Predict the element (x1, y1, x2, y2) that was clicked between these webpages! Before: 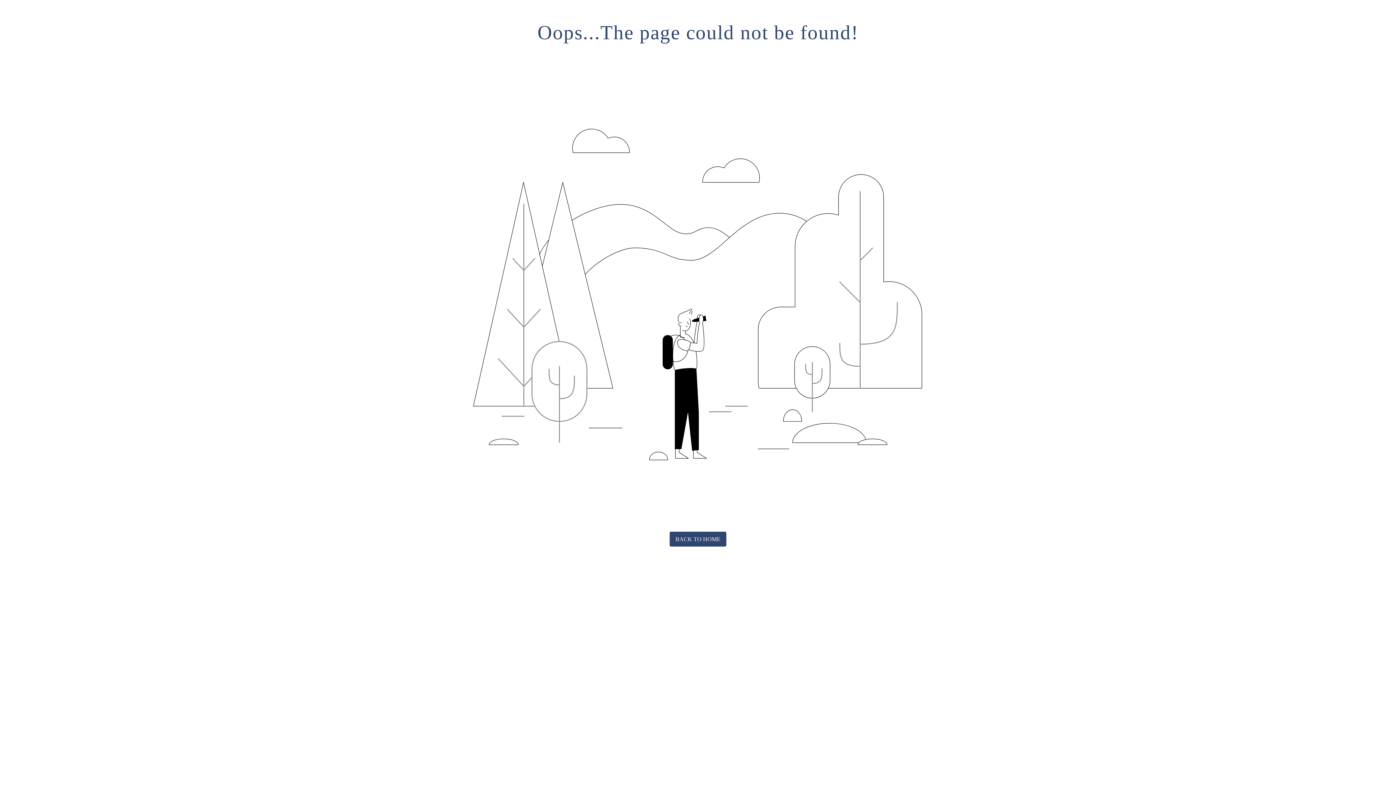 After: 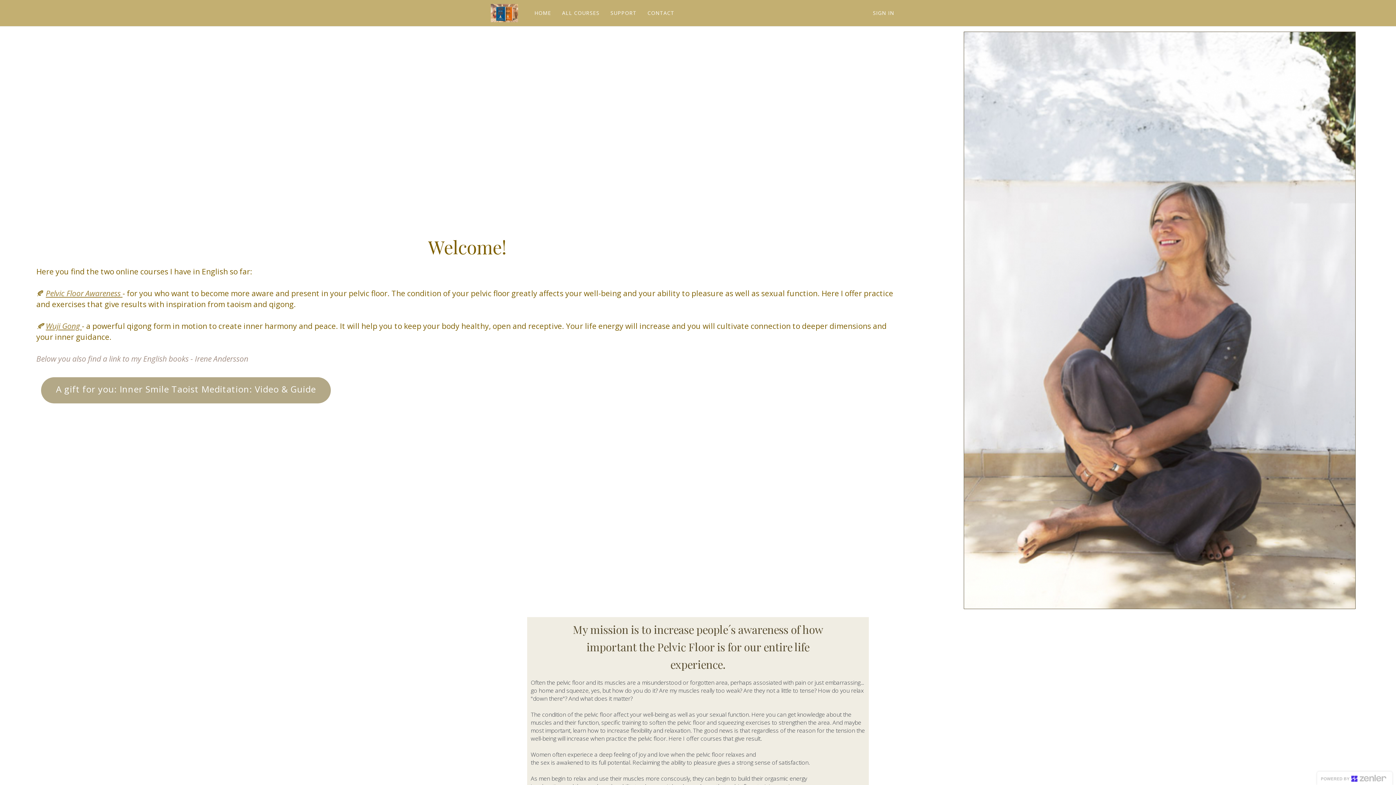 Action: bbox: (669, 532, 726, 547) label: BACK TO HOME